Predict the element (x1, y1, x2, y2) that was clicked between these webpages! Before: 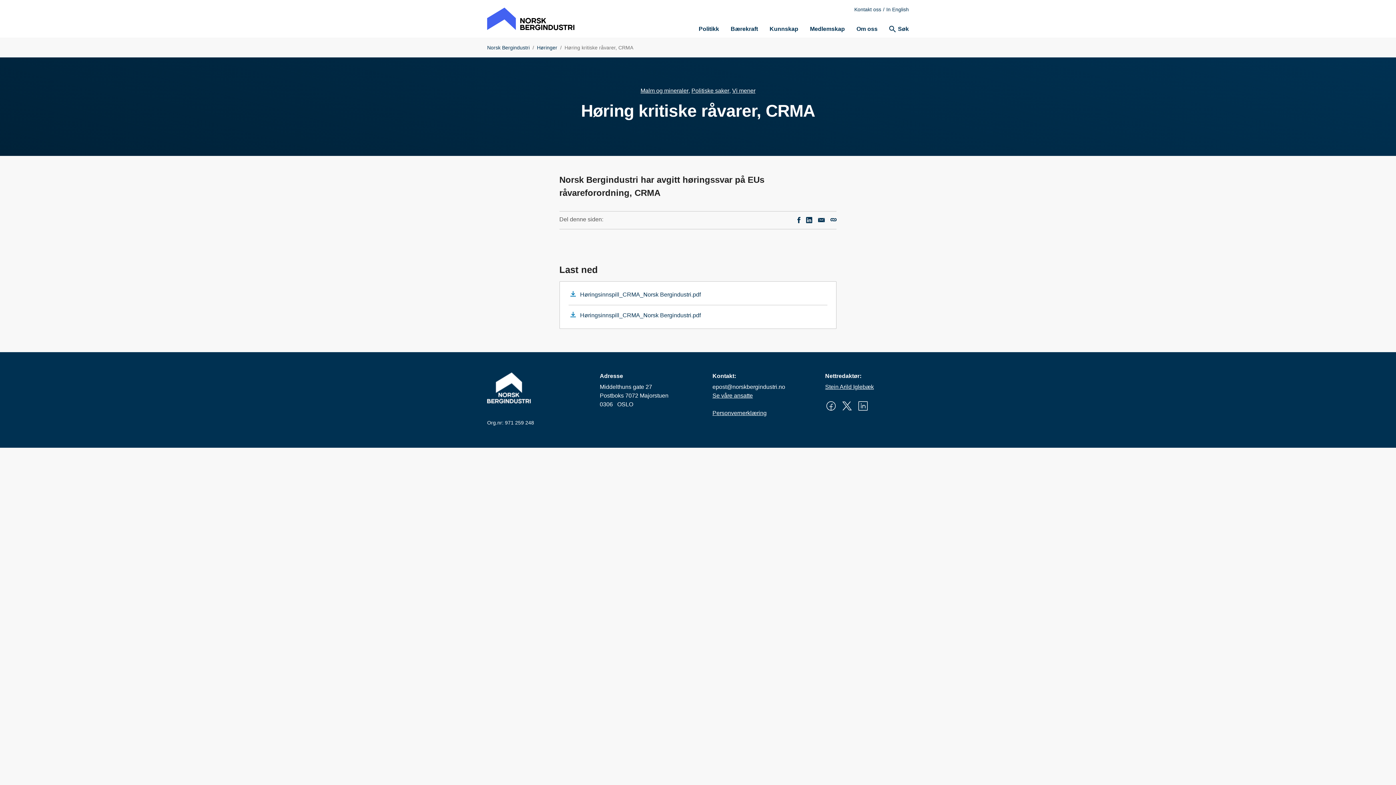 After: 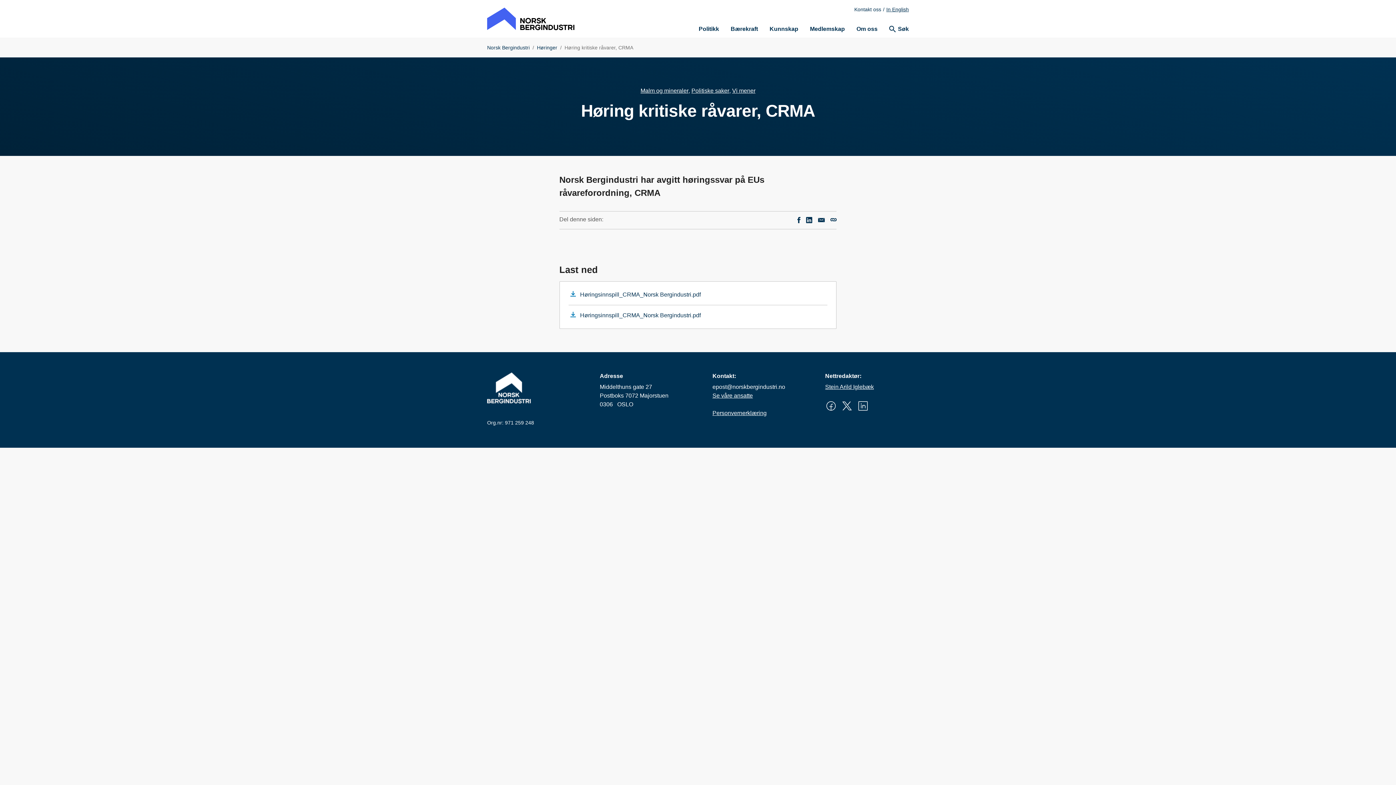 Action: label: In English bbox: (886, 5, 909, 13)